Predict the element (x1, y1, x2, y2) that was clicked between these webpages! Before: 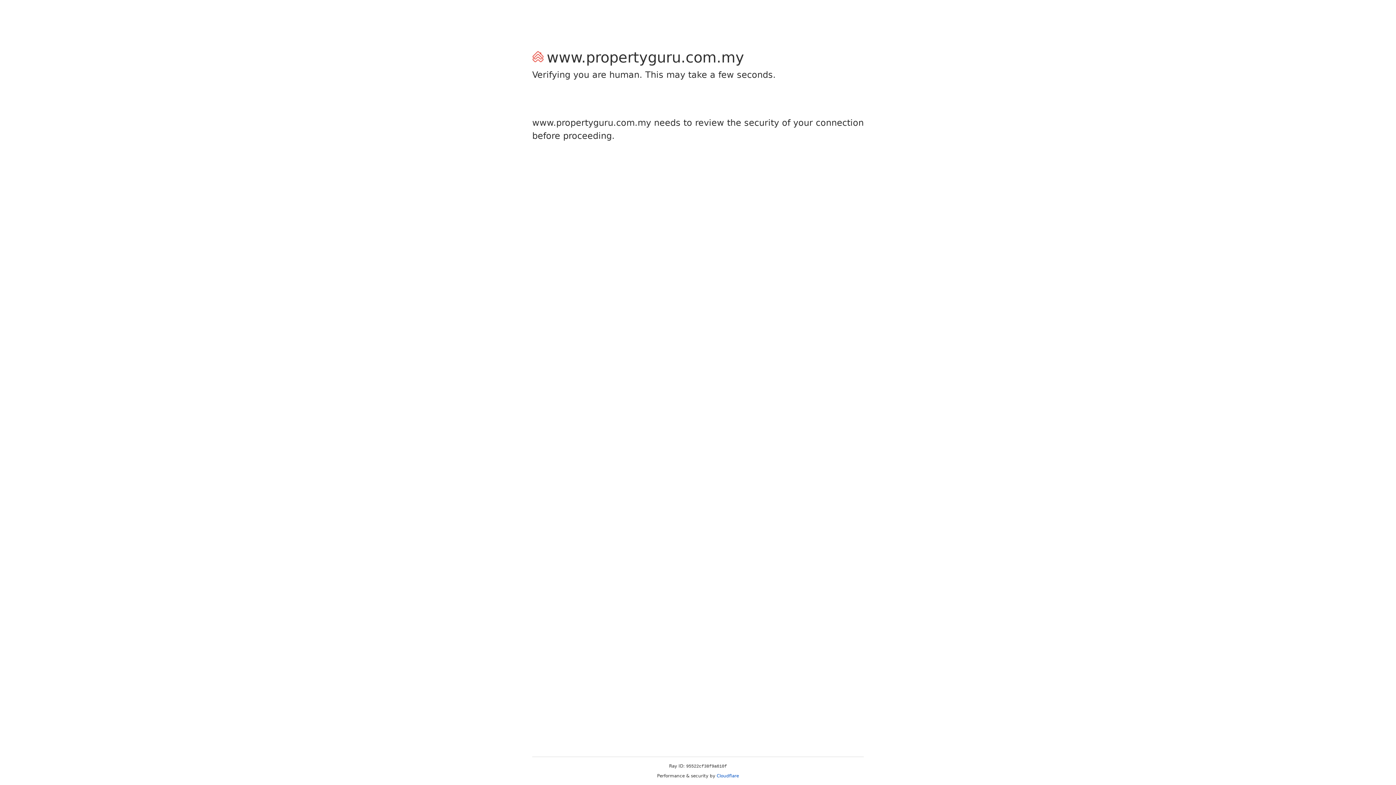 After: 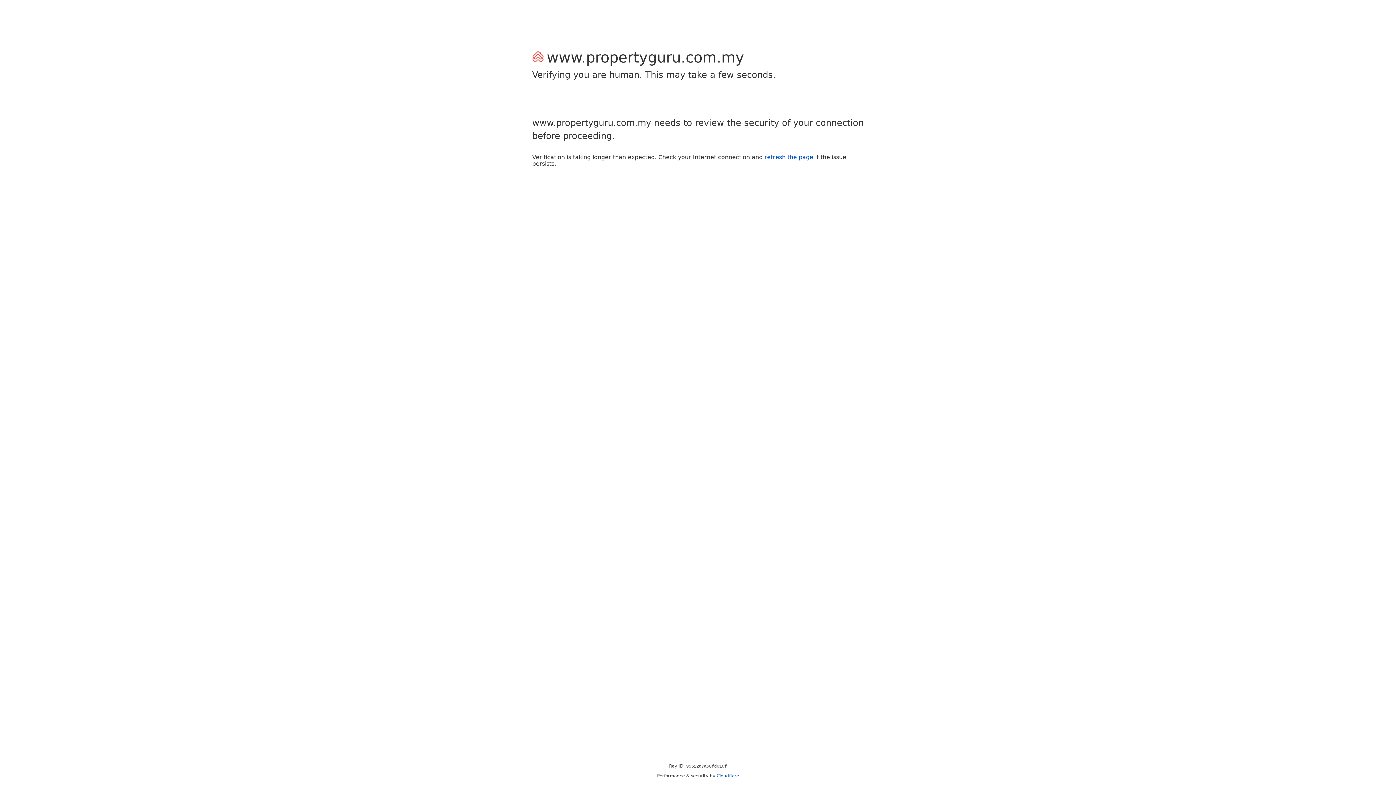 Action: label: Cloudflare bbox: (716, 773, 739, 778)